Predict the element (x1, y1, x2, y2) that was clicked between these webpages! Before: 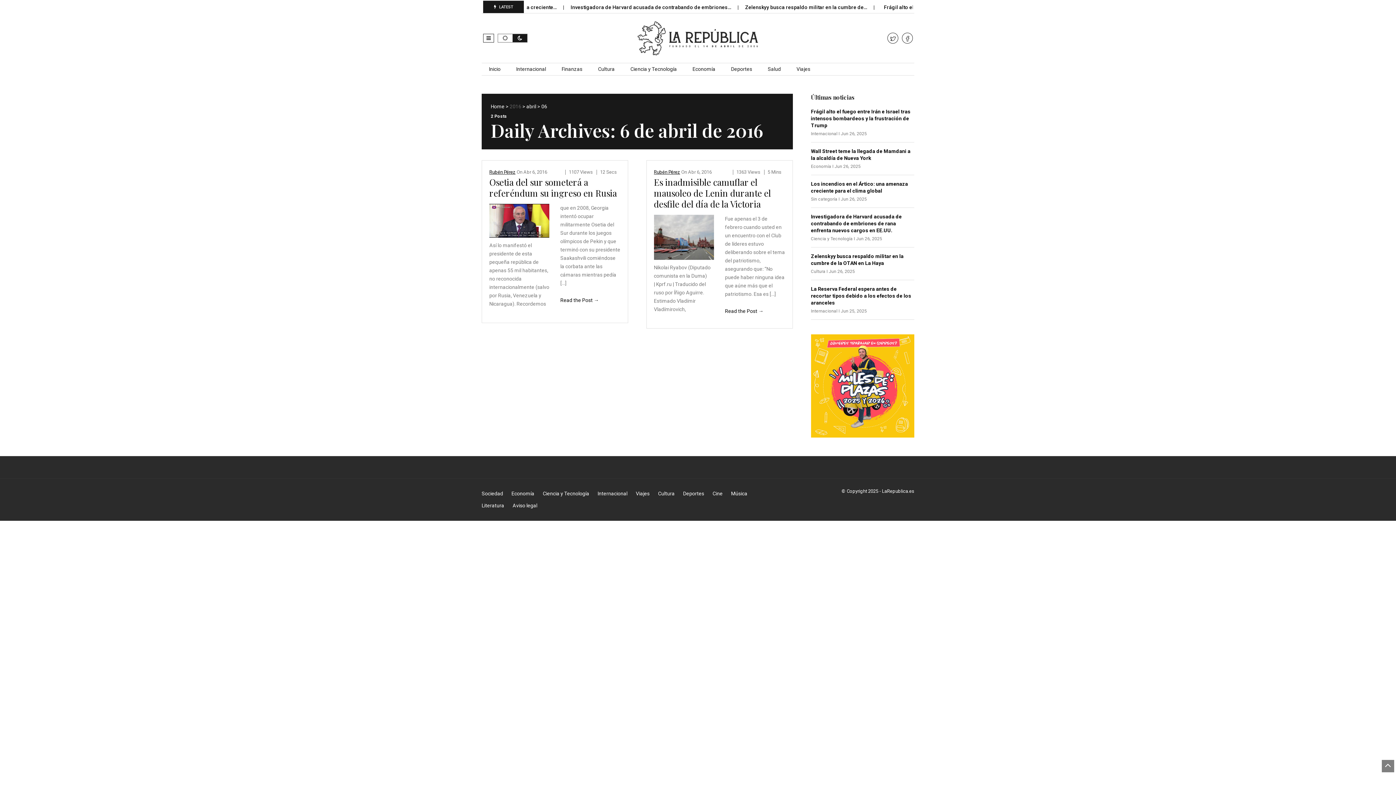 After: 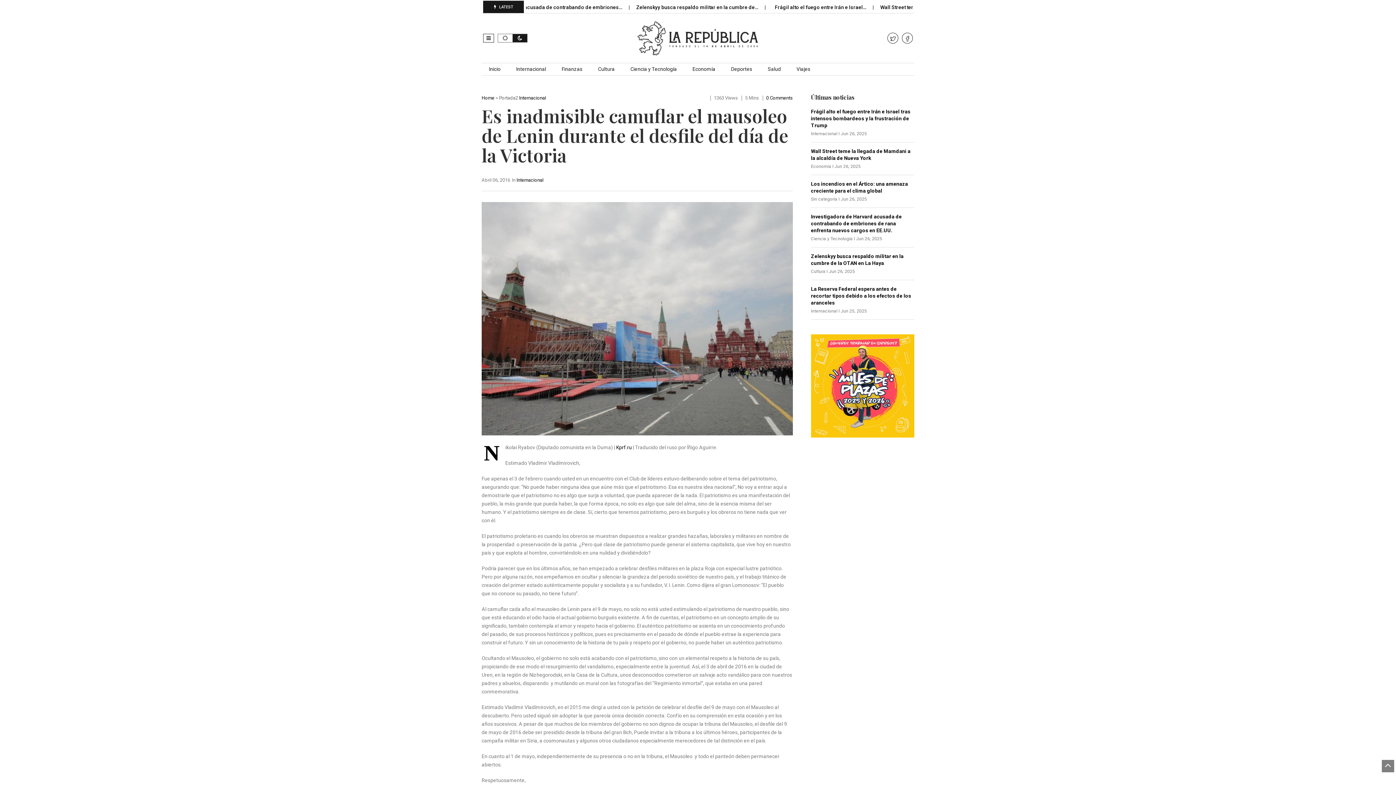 Action: label: Es inadmisible camuflar el mausoleo de Lenin durante el desfile del día de la Victoria bbox: (654, 176, 771, 209)